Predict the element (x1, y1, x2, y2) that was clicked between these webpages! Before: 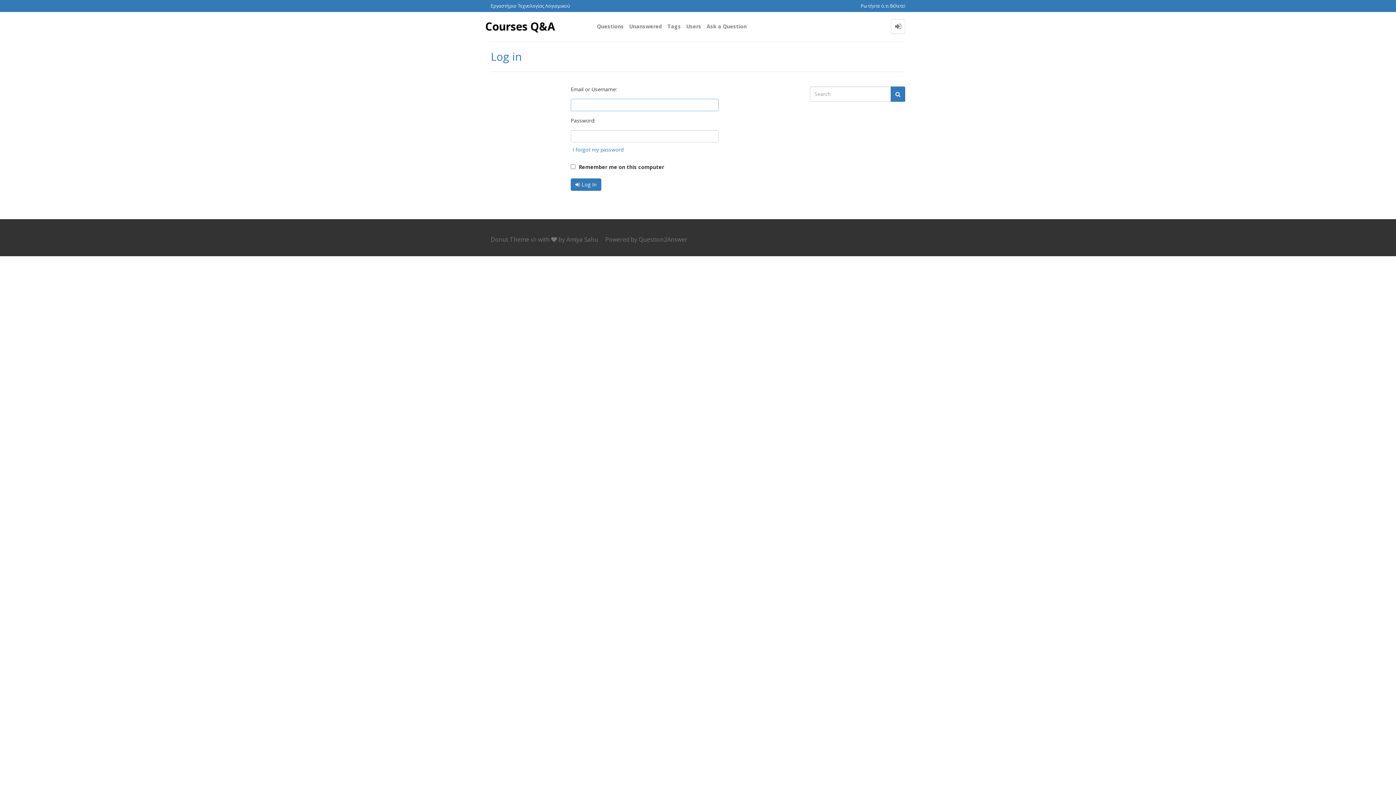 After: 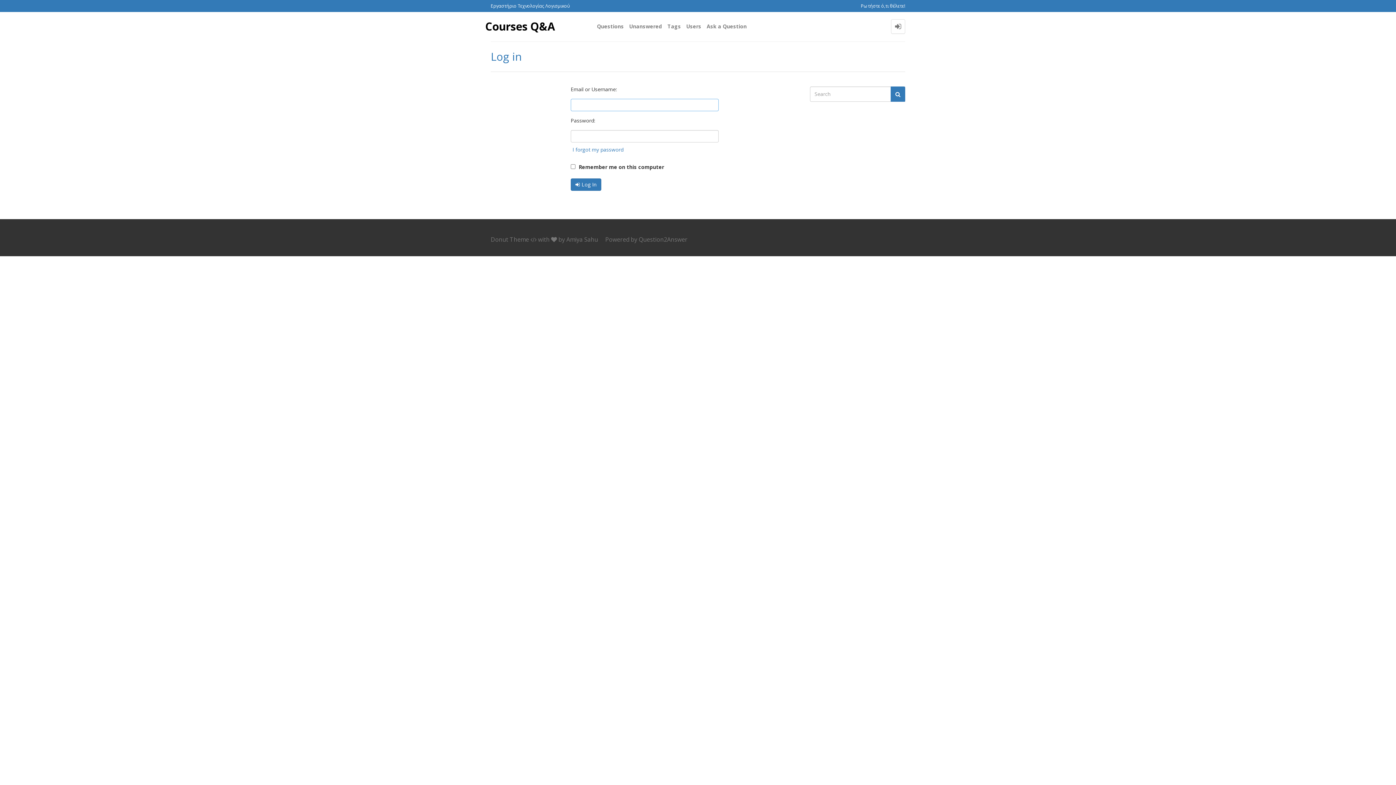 Action: bbox: (570, 178, 601, 190) label: Log In